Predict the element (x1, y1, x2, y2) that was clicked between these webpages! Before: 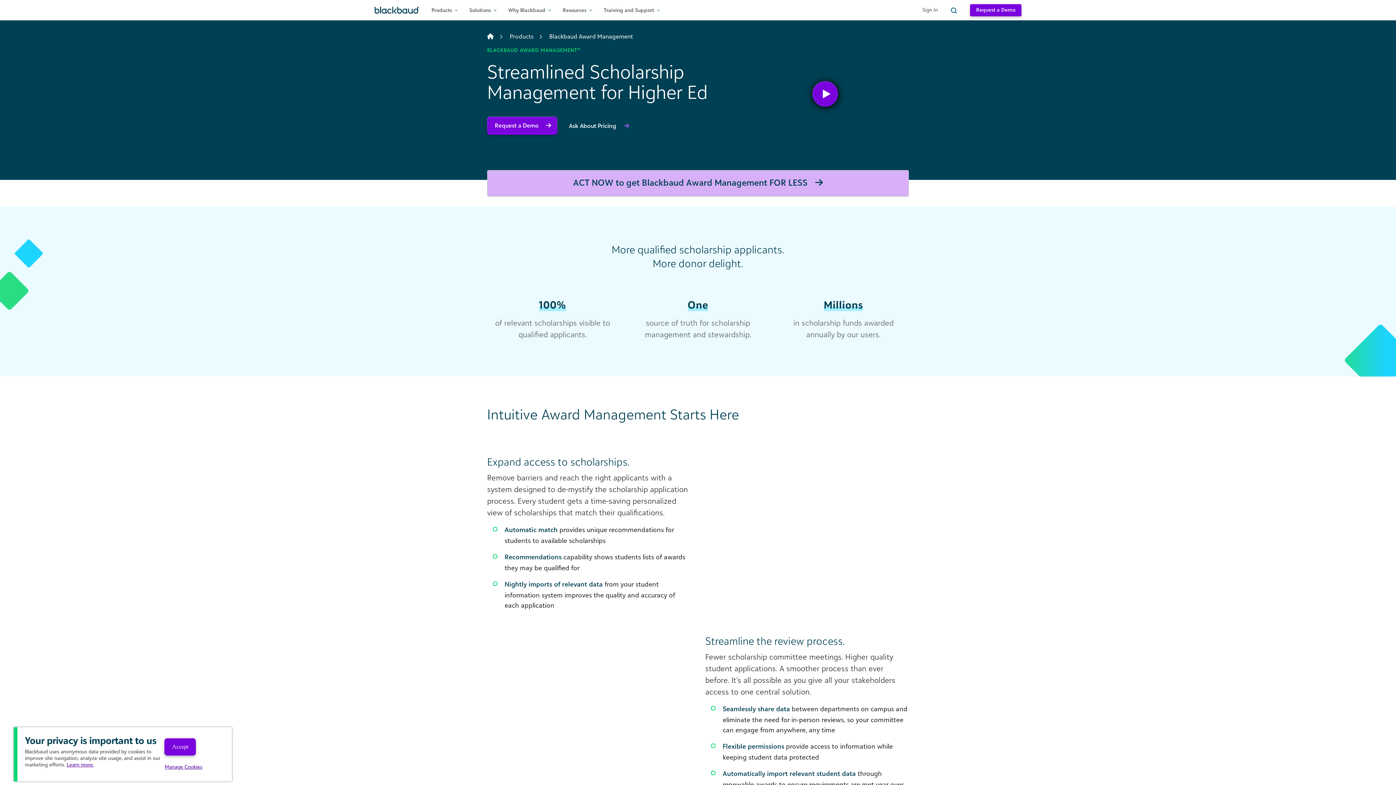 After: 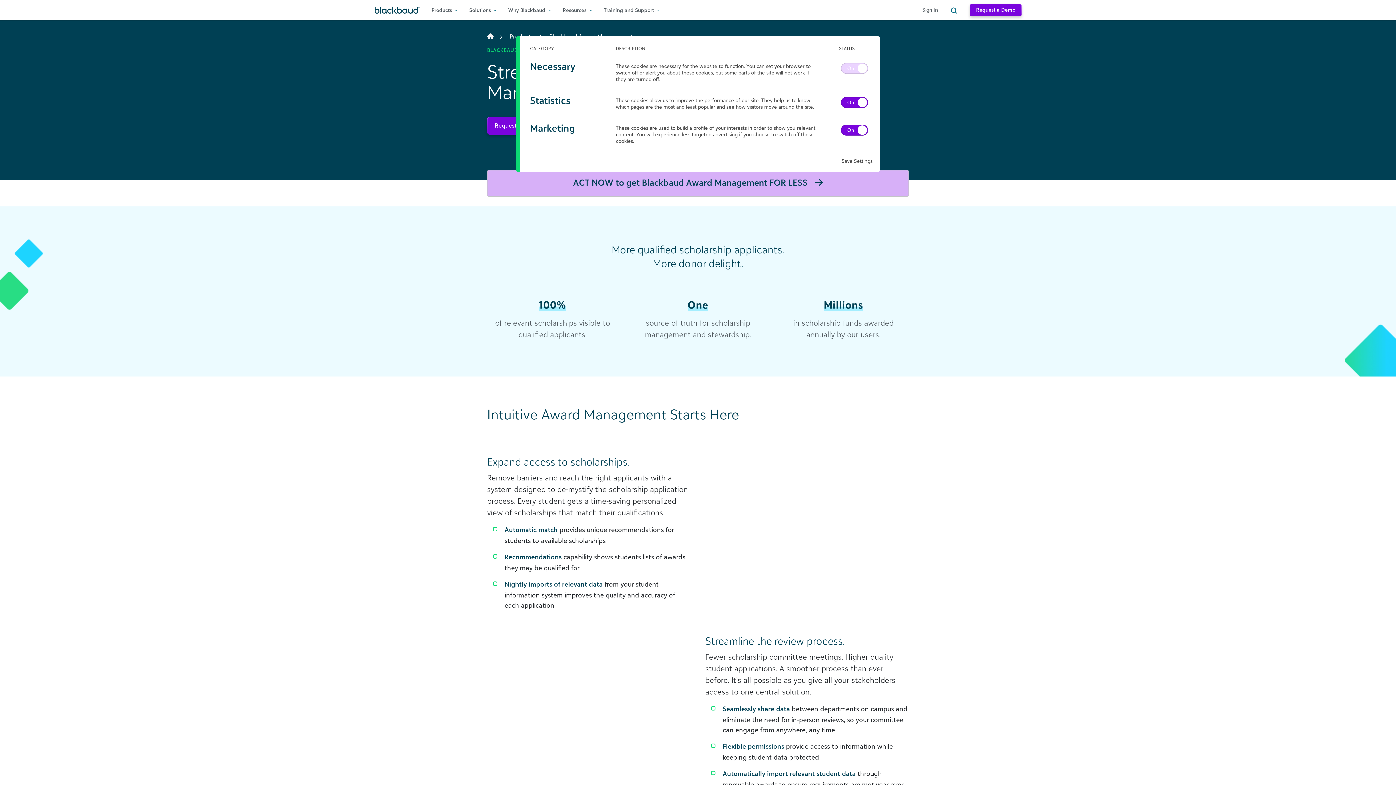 Action: label: Manage Cookies bbox: (164, 764, 202, 770)